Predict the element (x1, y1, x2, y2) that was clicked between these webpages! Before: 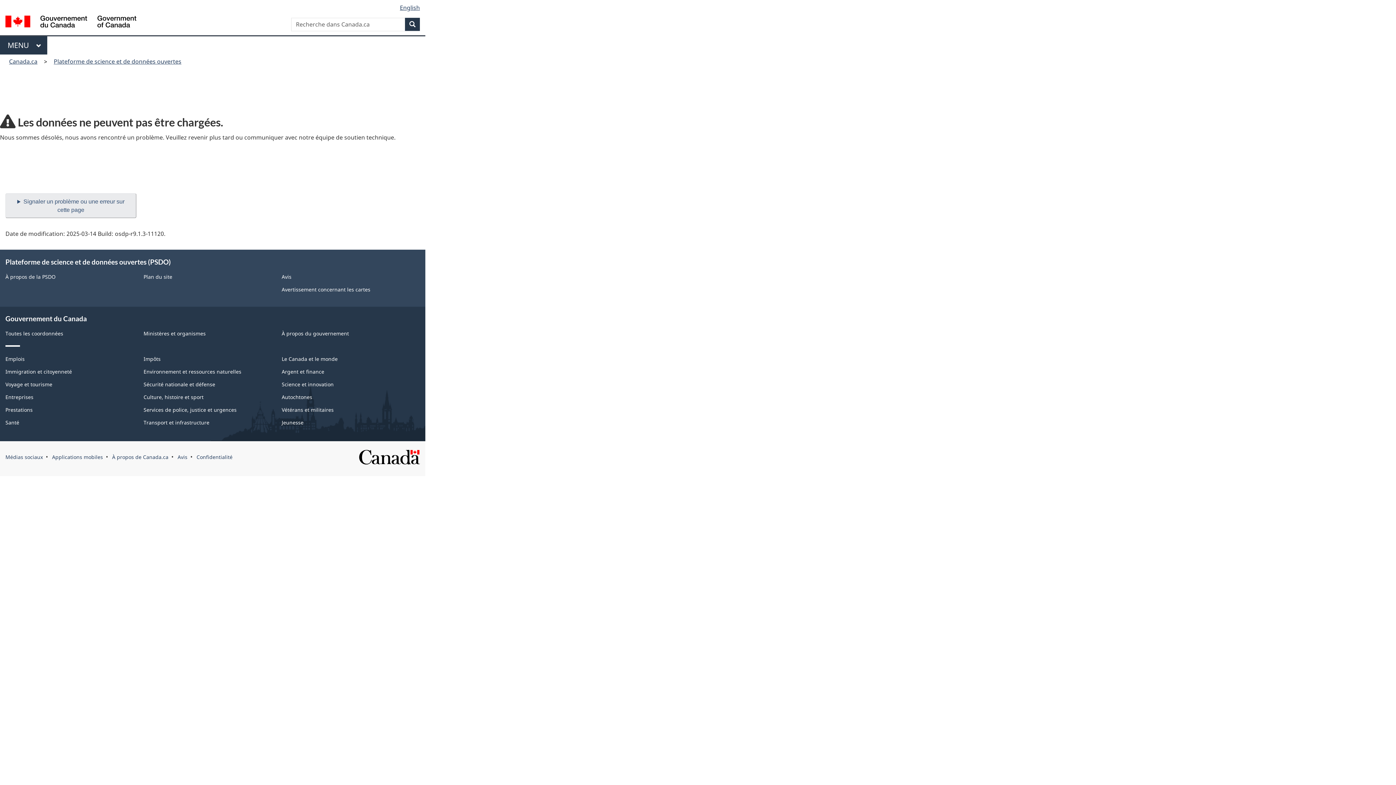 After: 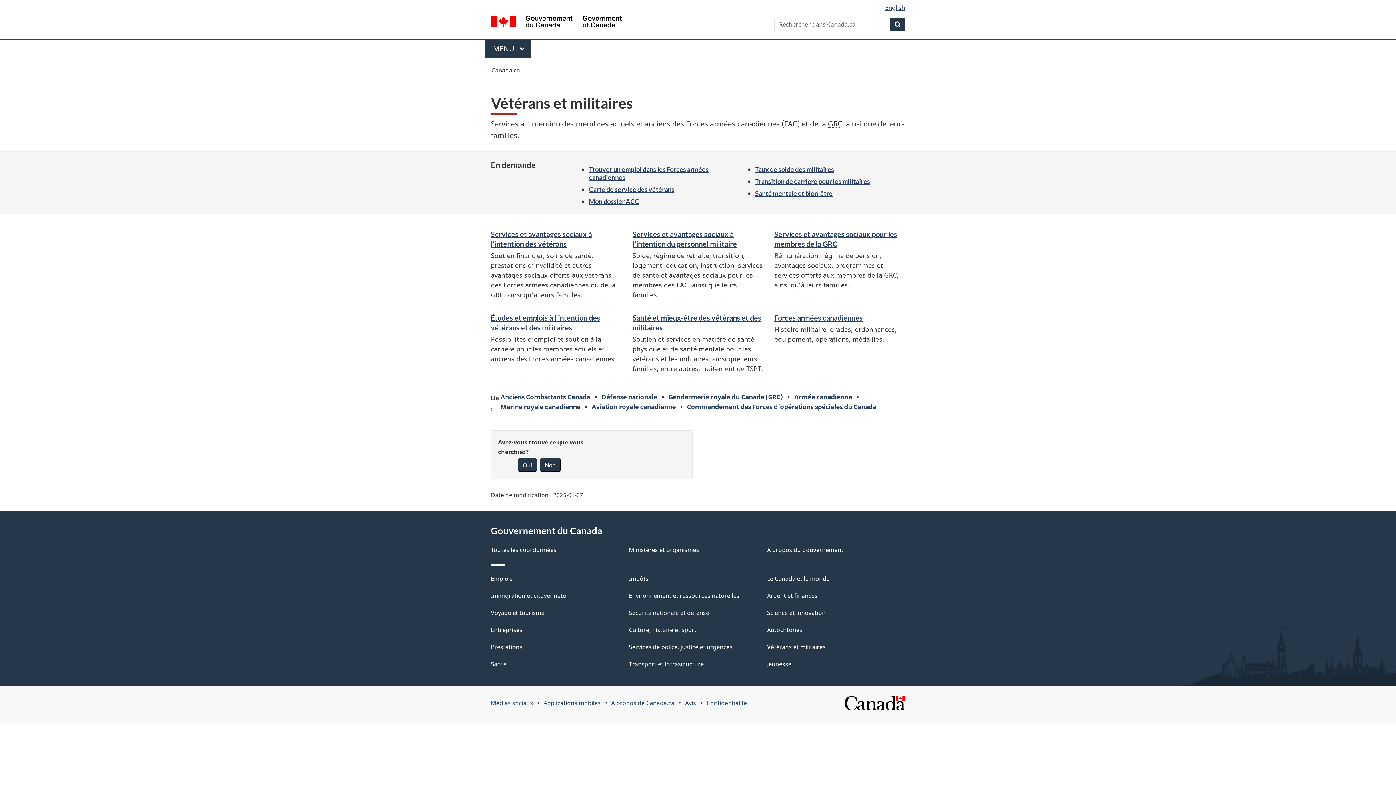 Action: label: Vétérans et militaires bbox: (281, 406, 333, 413)